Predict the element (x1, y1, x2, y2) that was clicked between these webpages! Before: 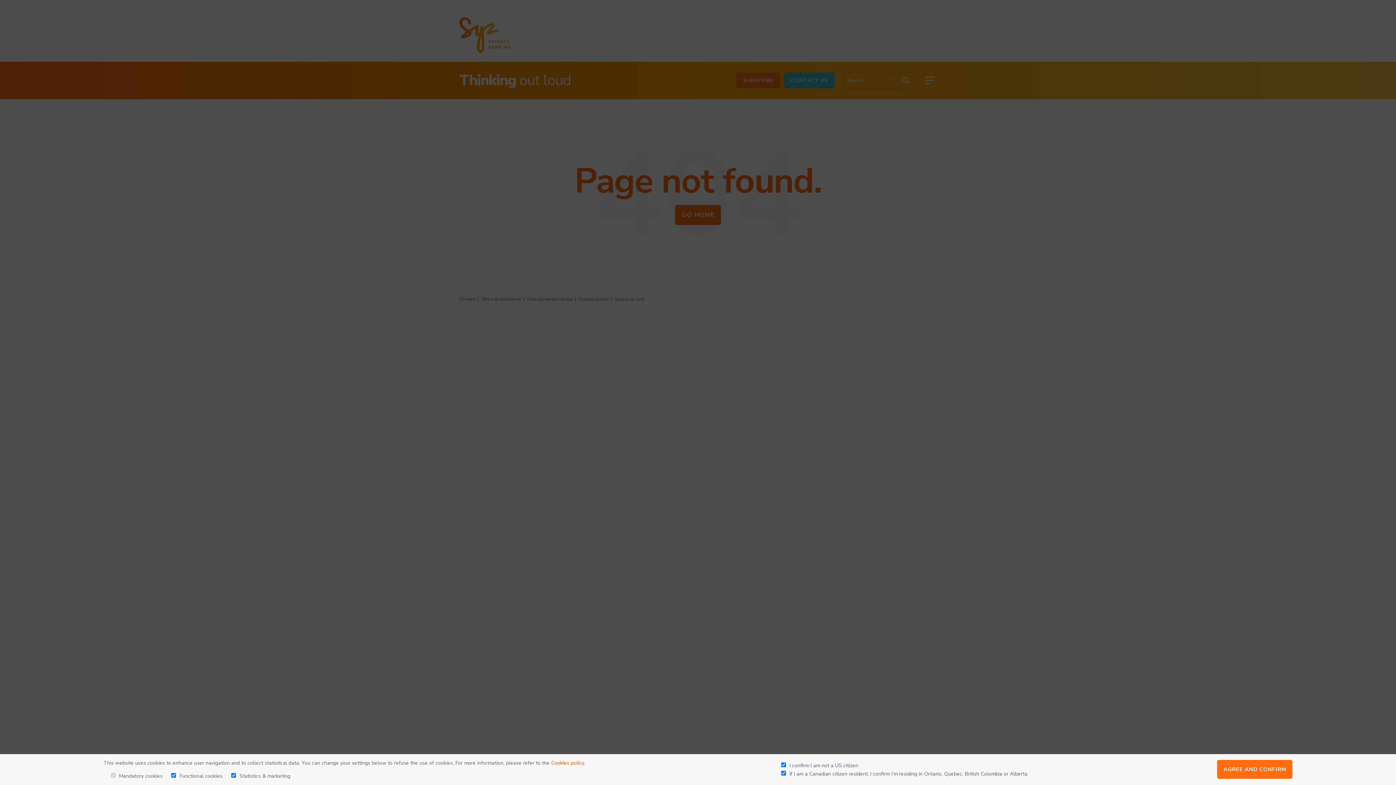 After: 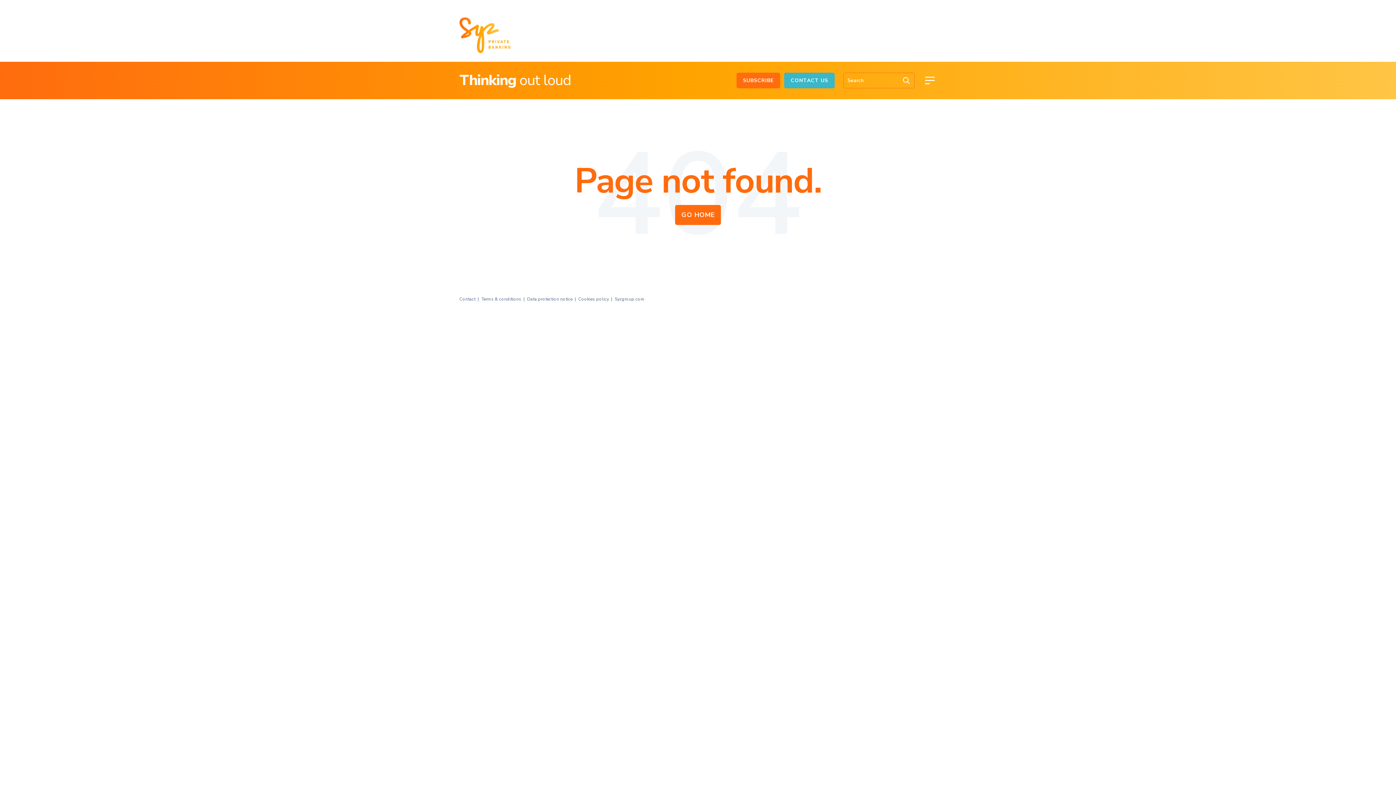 Action: bbox: (1217, 760, 1292, 779) label: AGREE AND CONFIRM